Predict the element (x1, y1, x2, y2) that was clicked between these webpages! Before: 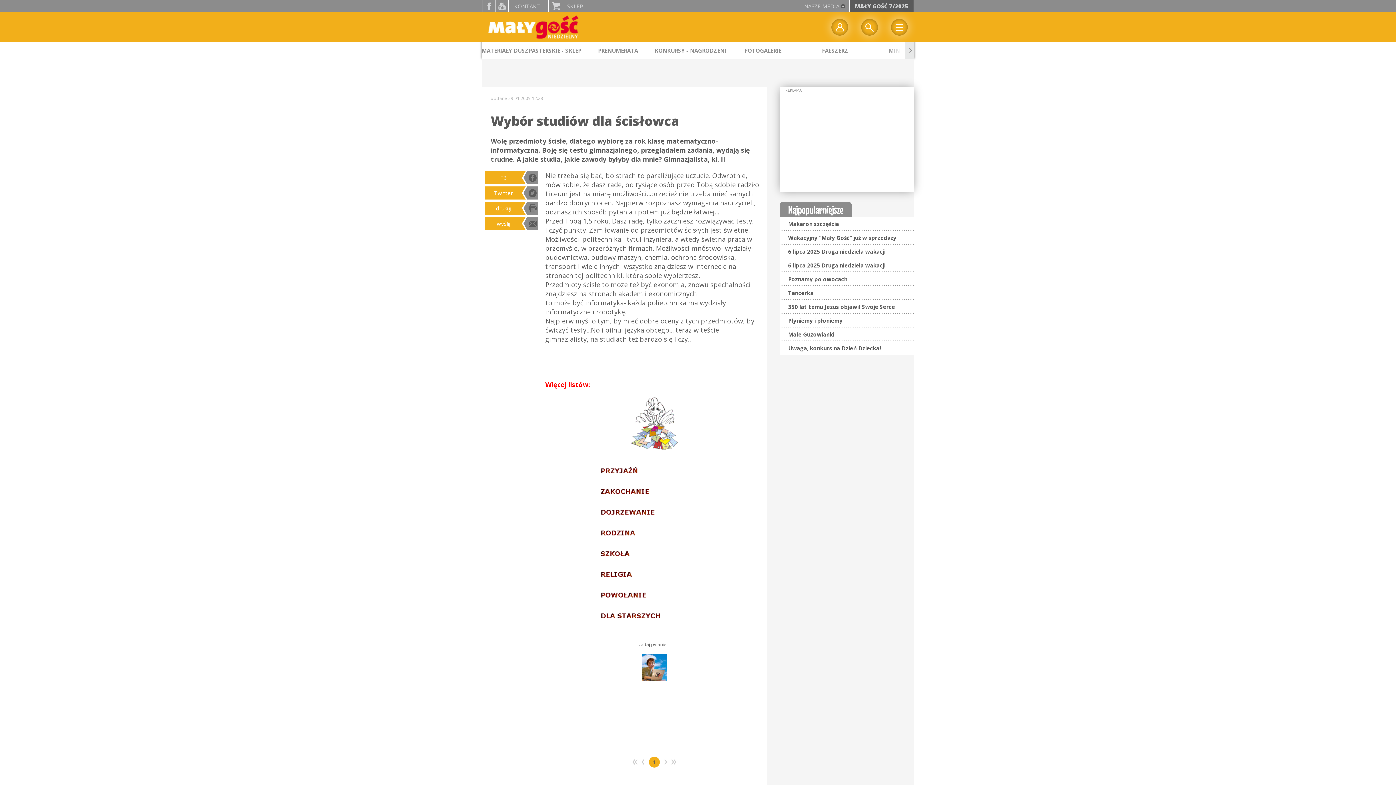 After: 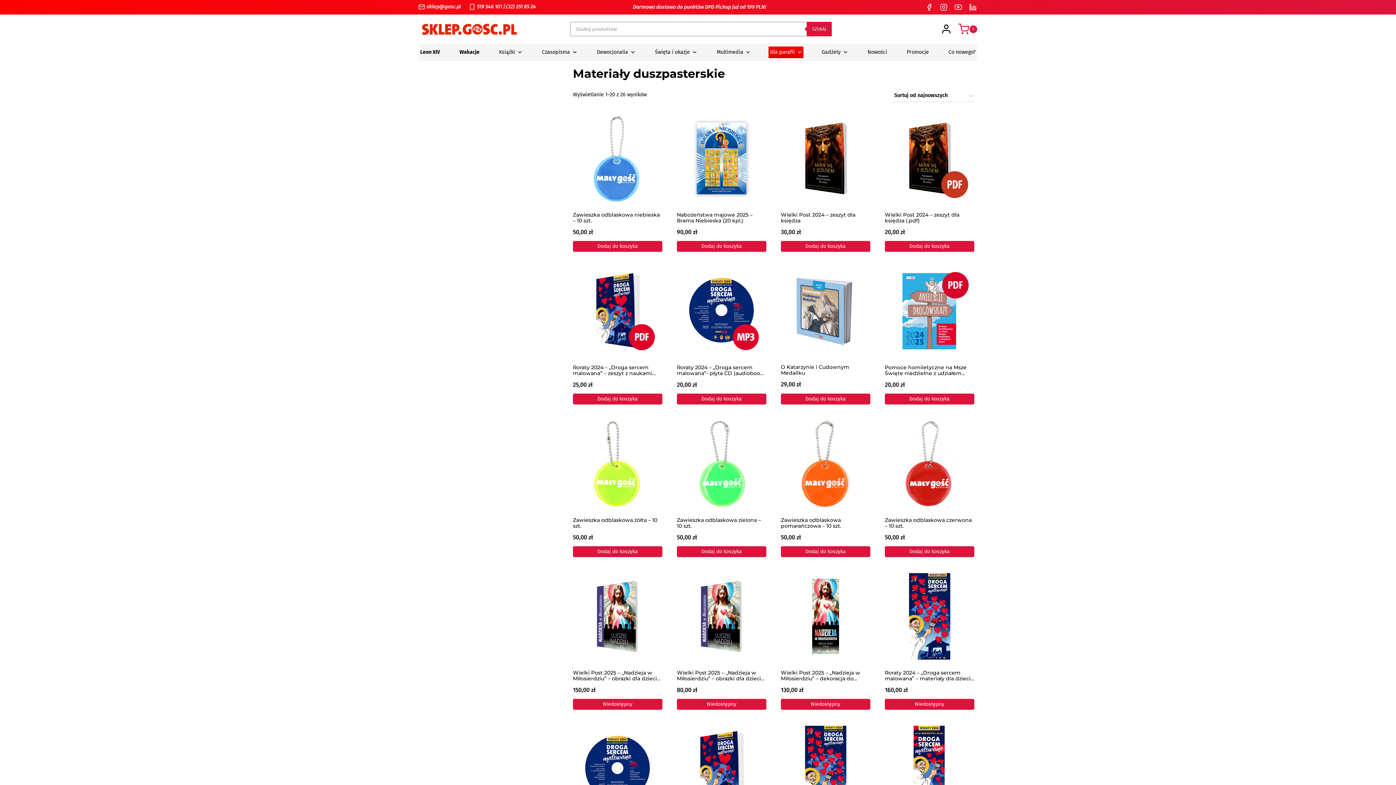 Action: label: MATERIAŁY DUSZPASTERSKIE - SKLEP bbox: (481, 46, 581, 54)